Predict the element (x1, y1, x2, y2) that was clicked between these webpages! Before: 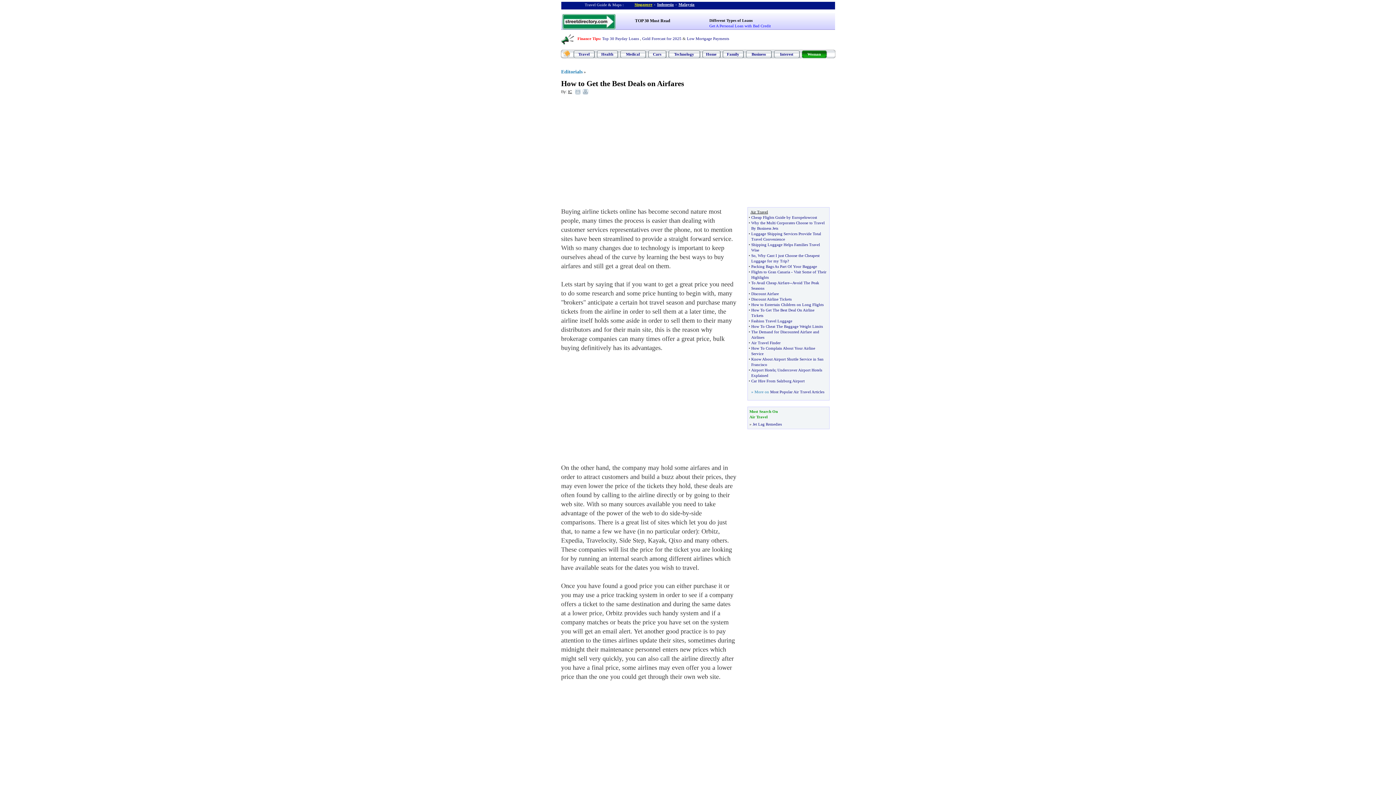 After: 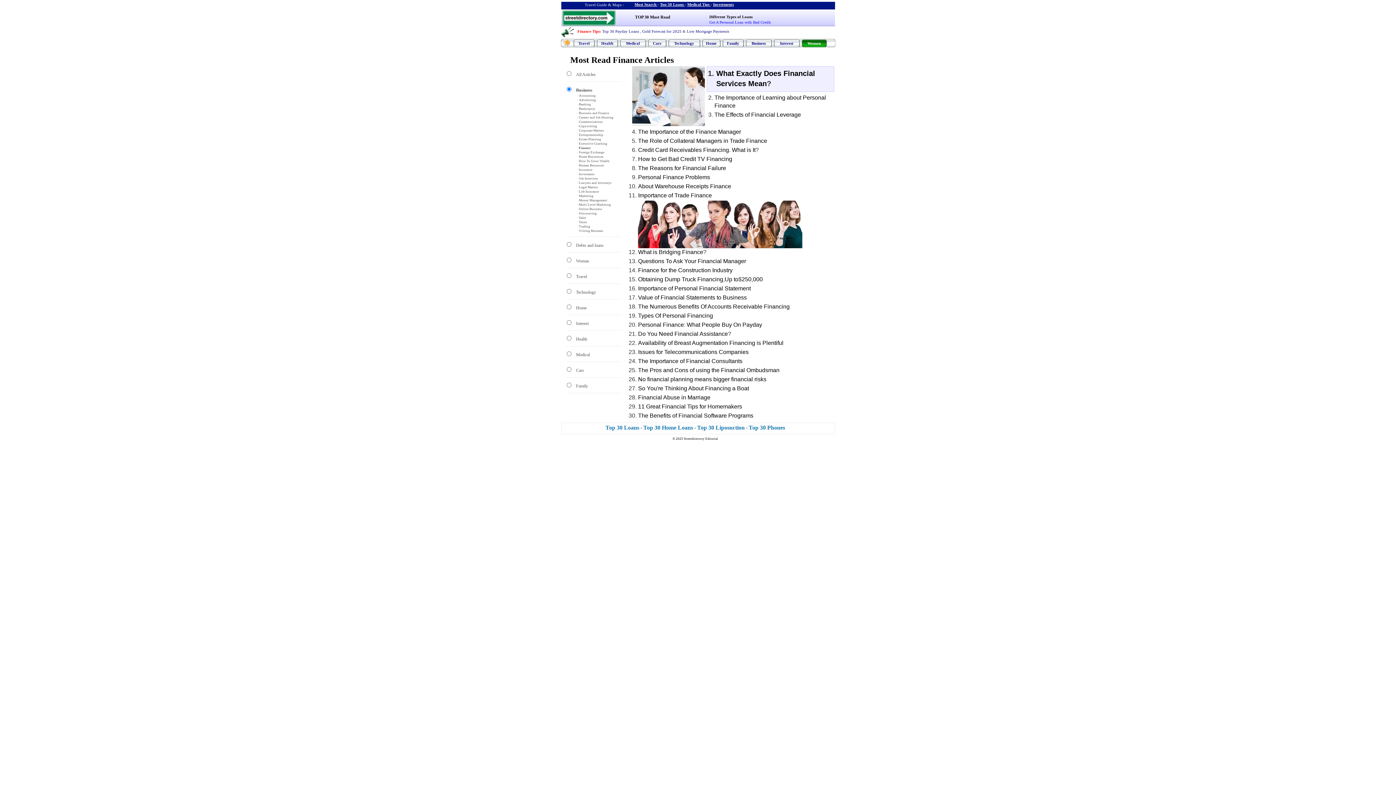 Action: bbox: (577, 36, 599, 40) label: Finance Tips